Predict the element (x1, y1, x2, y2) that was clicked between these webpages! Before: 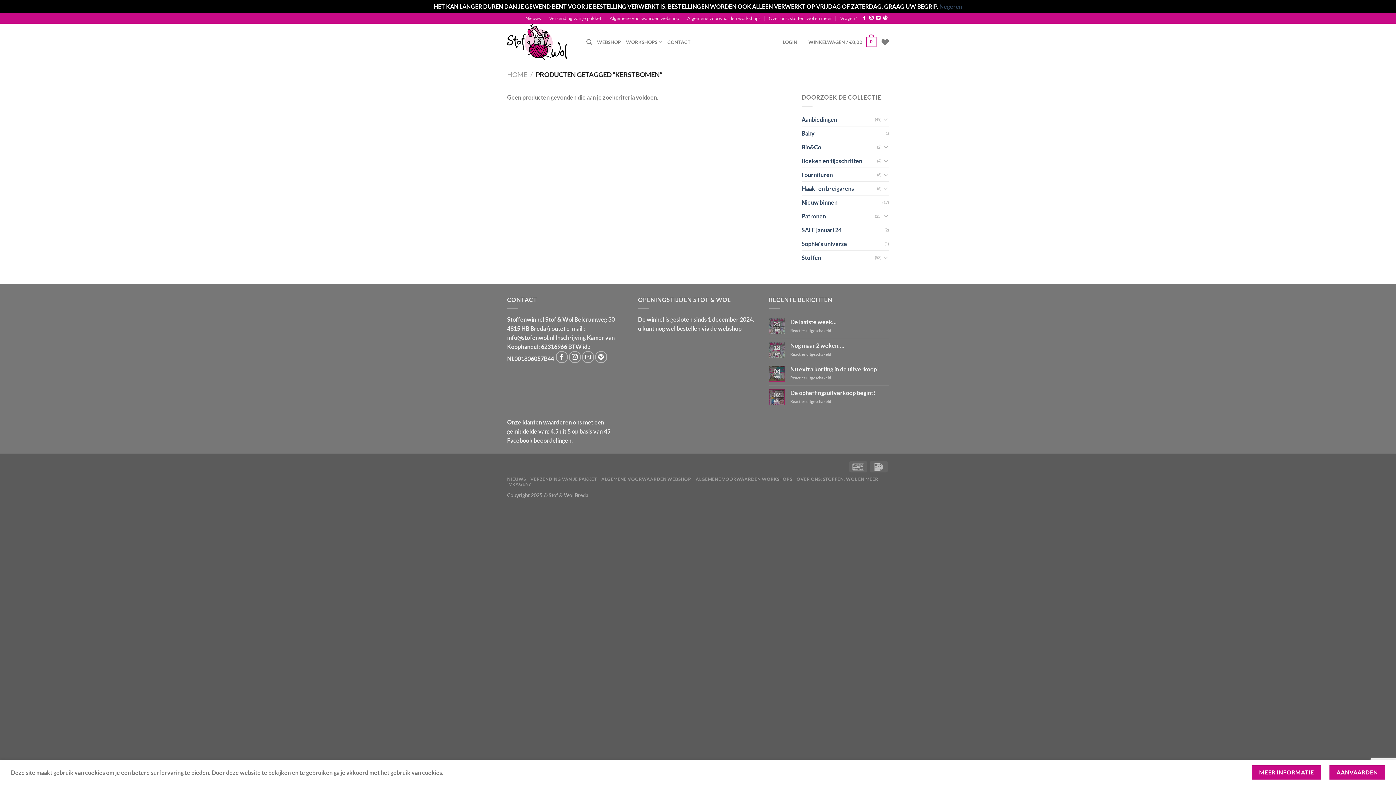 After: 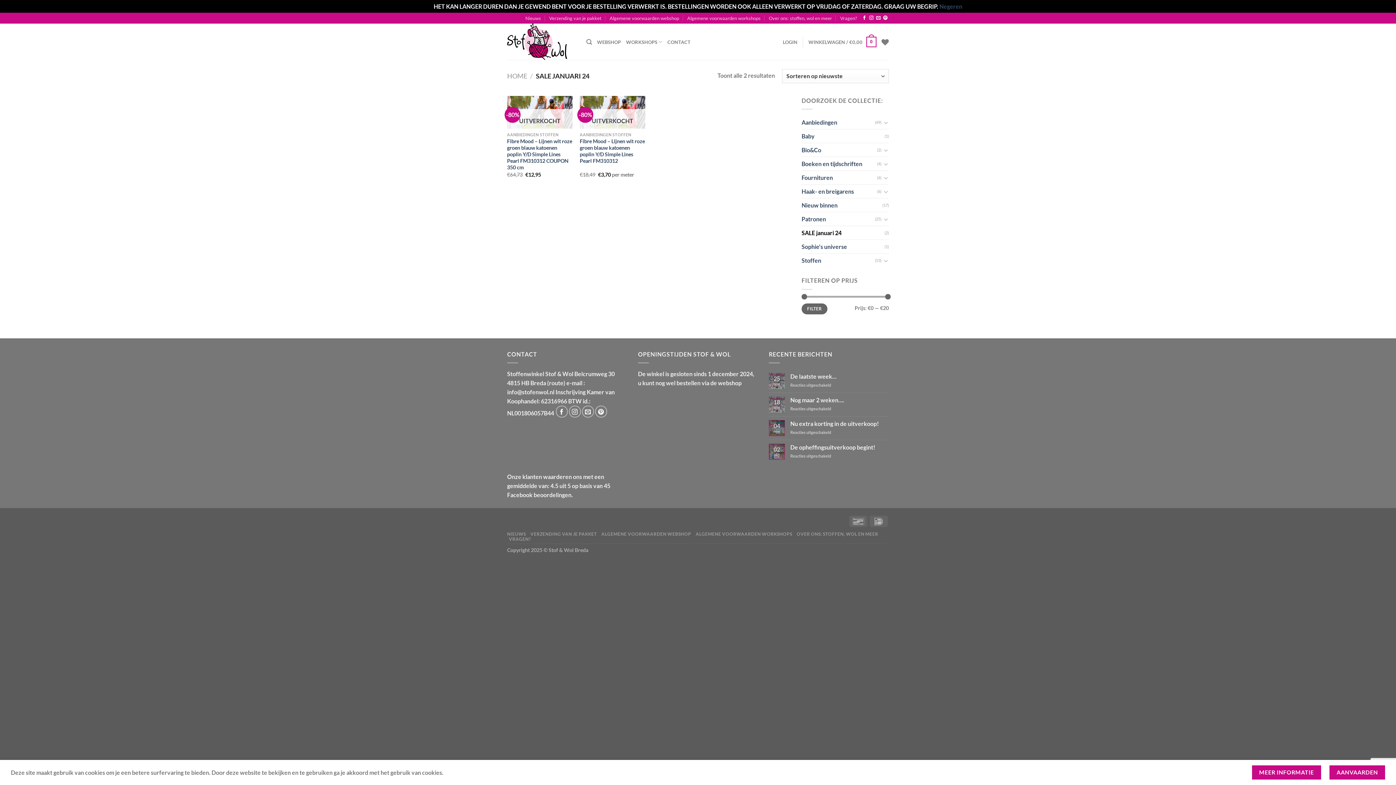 Action: bbox: (801, 223, 884, 236) label: SALE januari 24